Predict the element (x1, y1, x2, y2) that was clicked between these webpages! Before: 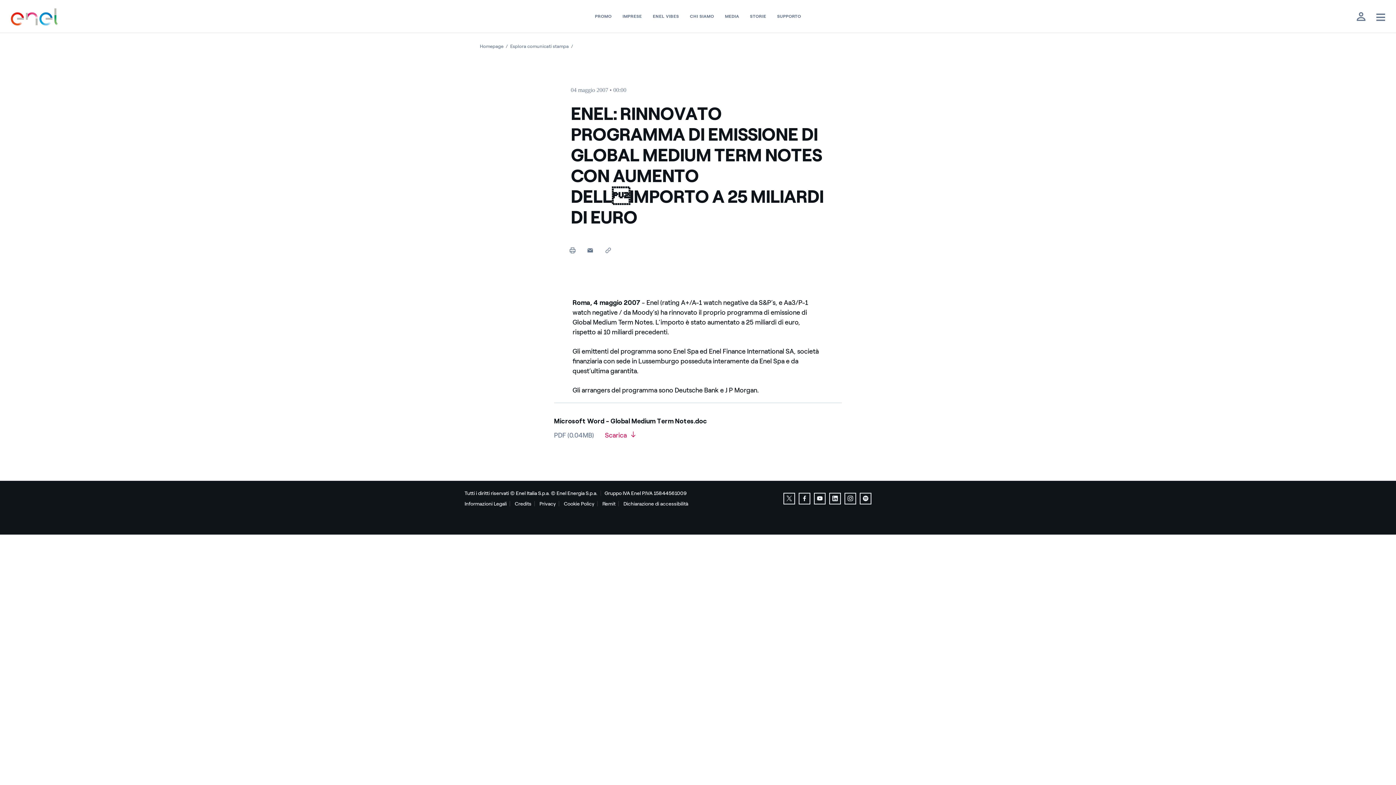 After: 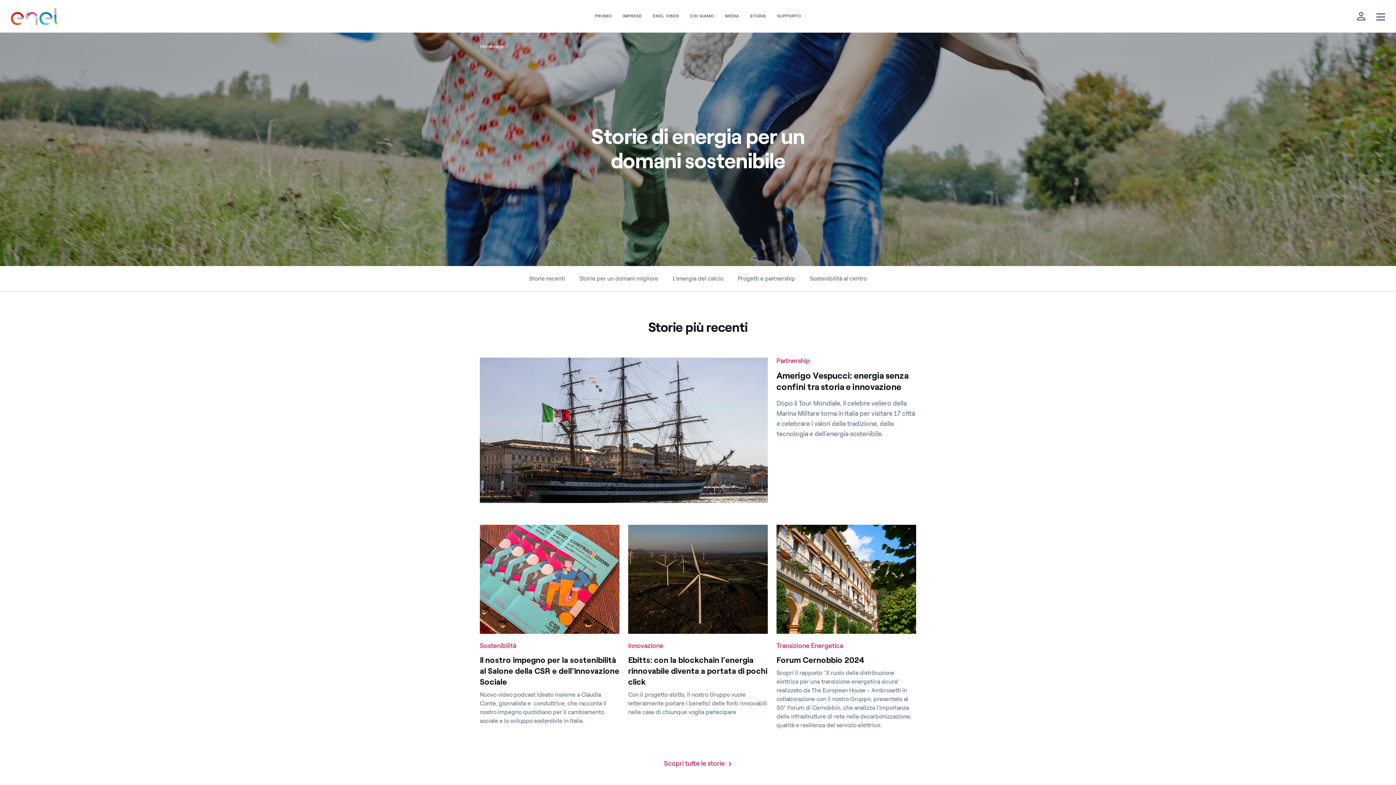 Action: label: Storie bbox: (744, 11, 771, 21)